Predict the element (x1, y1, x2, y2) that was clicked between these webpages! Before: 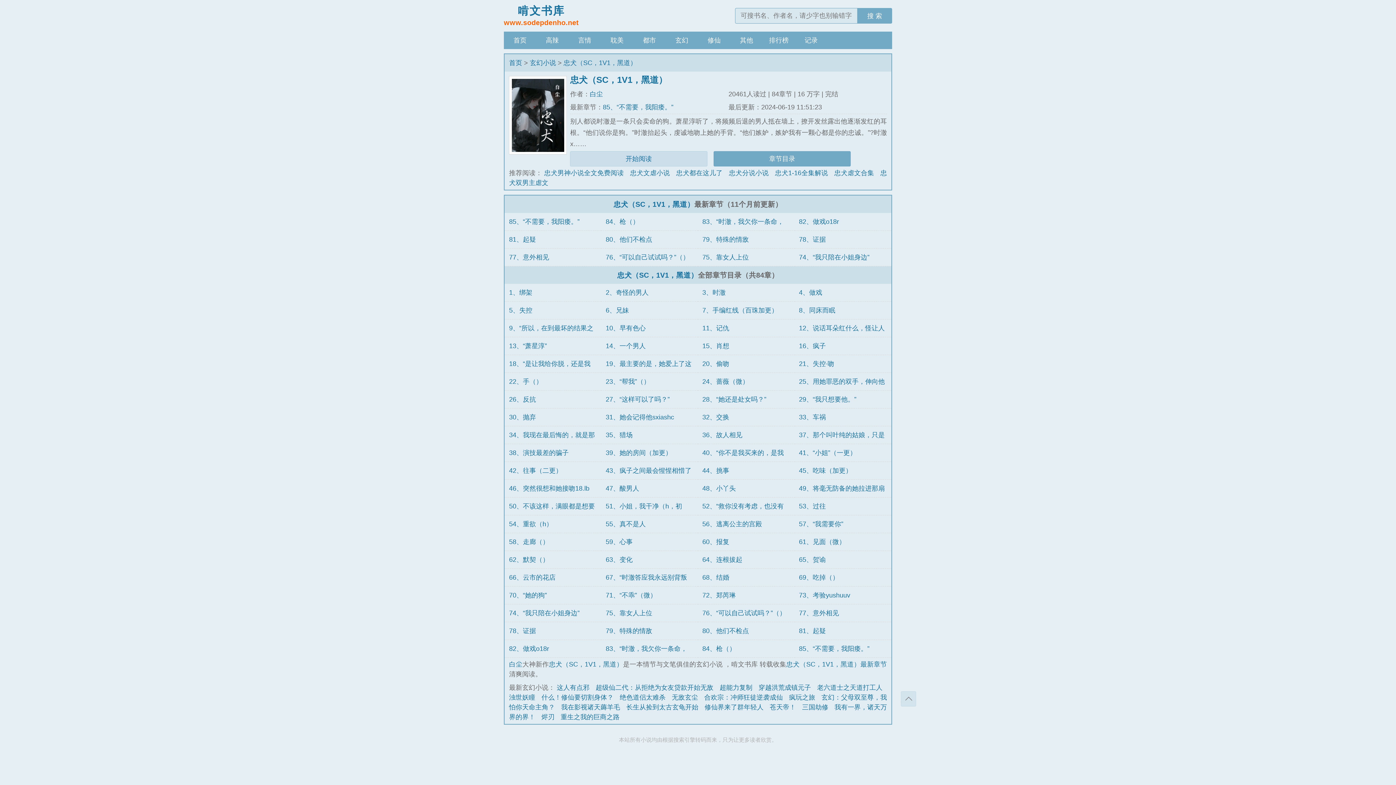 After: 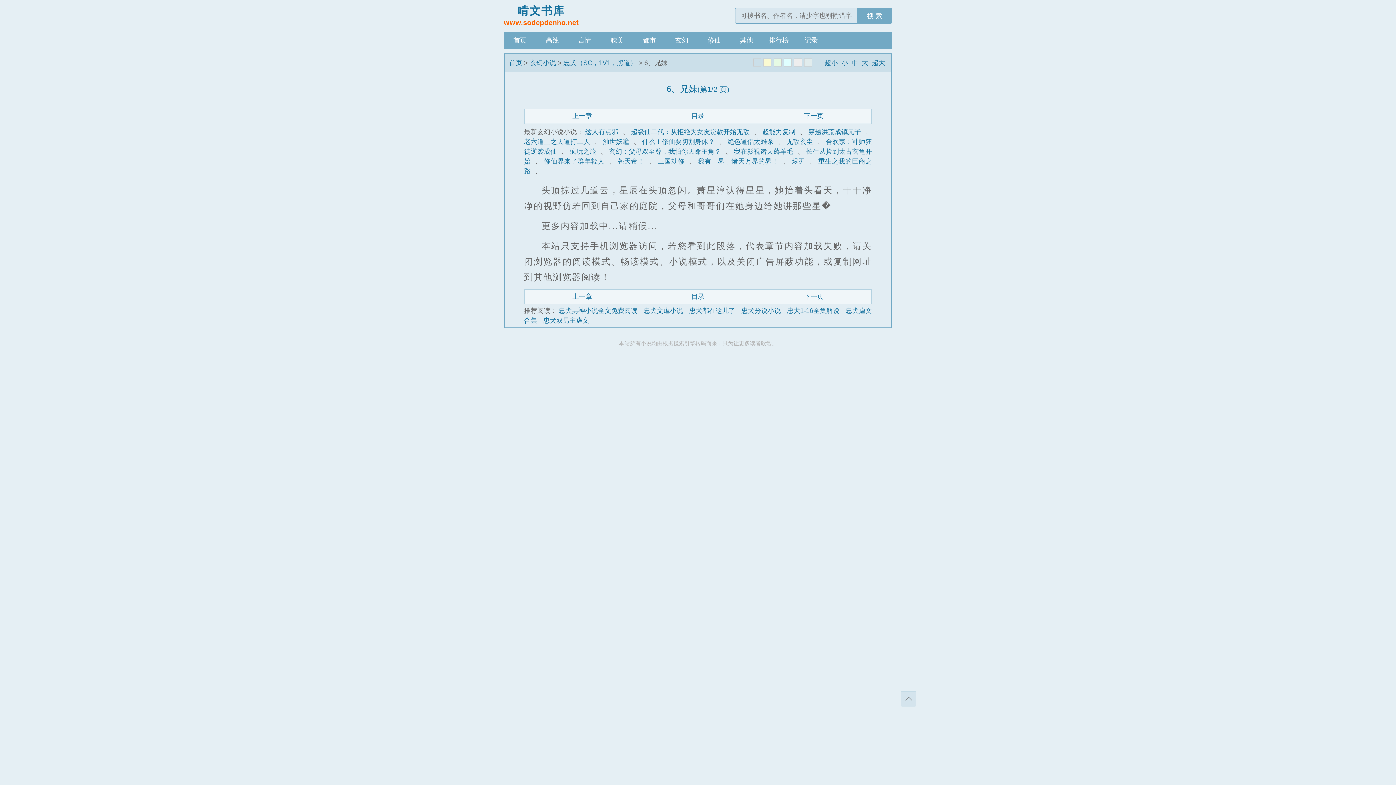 Action: label: 6、兄妹 bbox: (605, 306, 629, 314)